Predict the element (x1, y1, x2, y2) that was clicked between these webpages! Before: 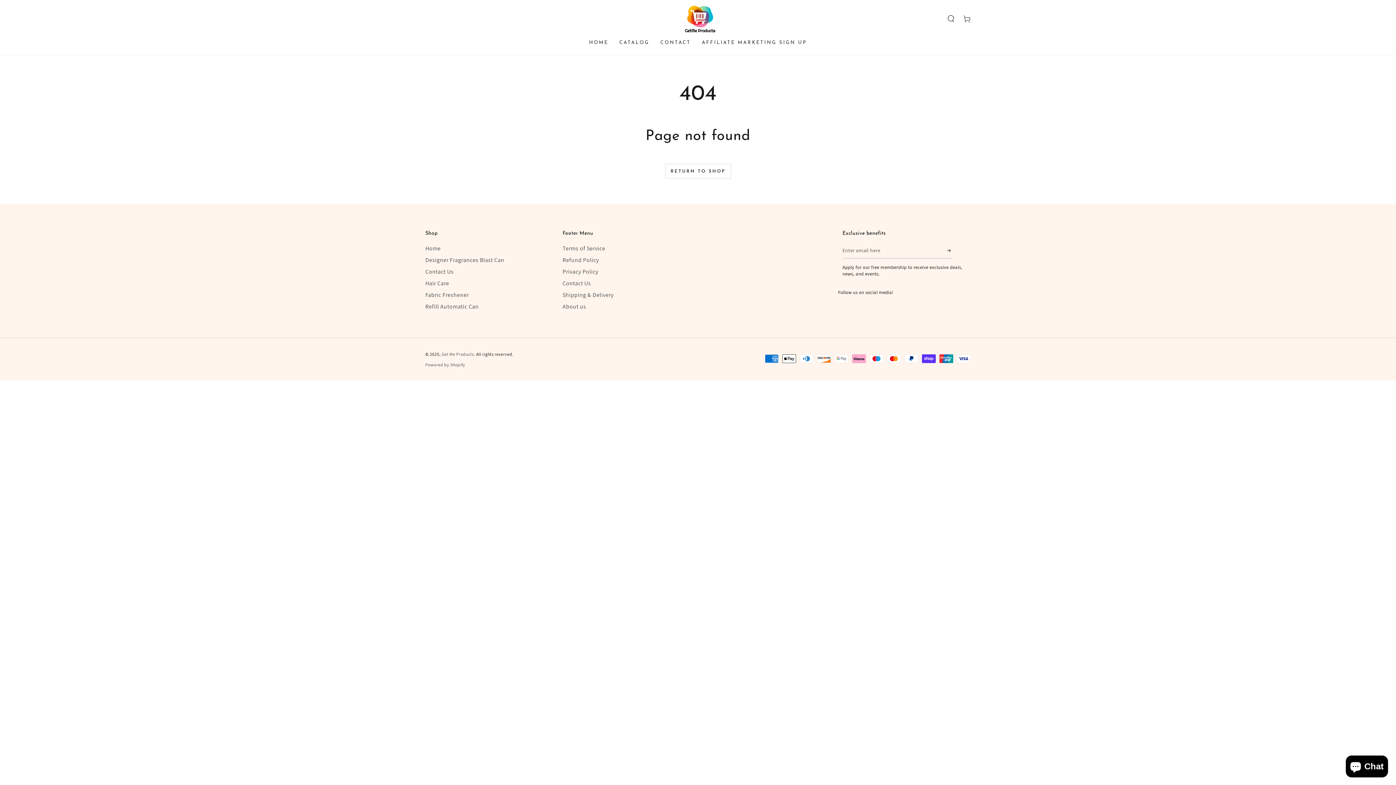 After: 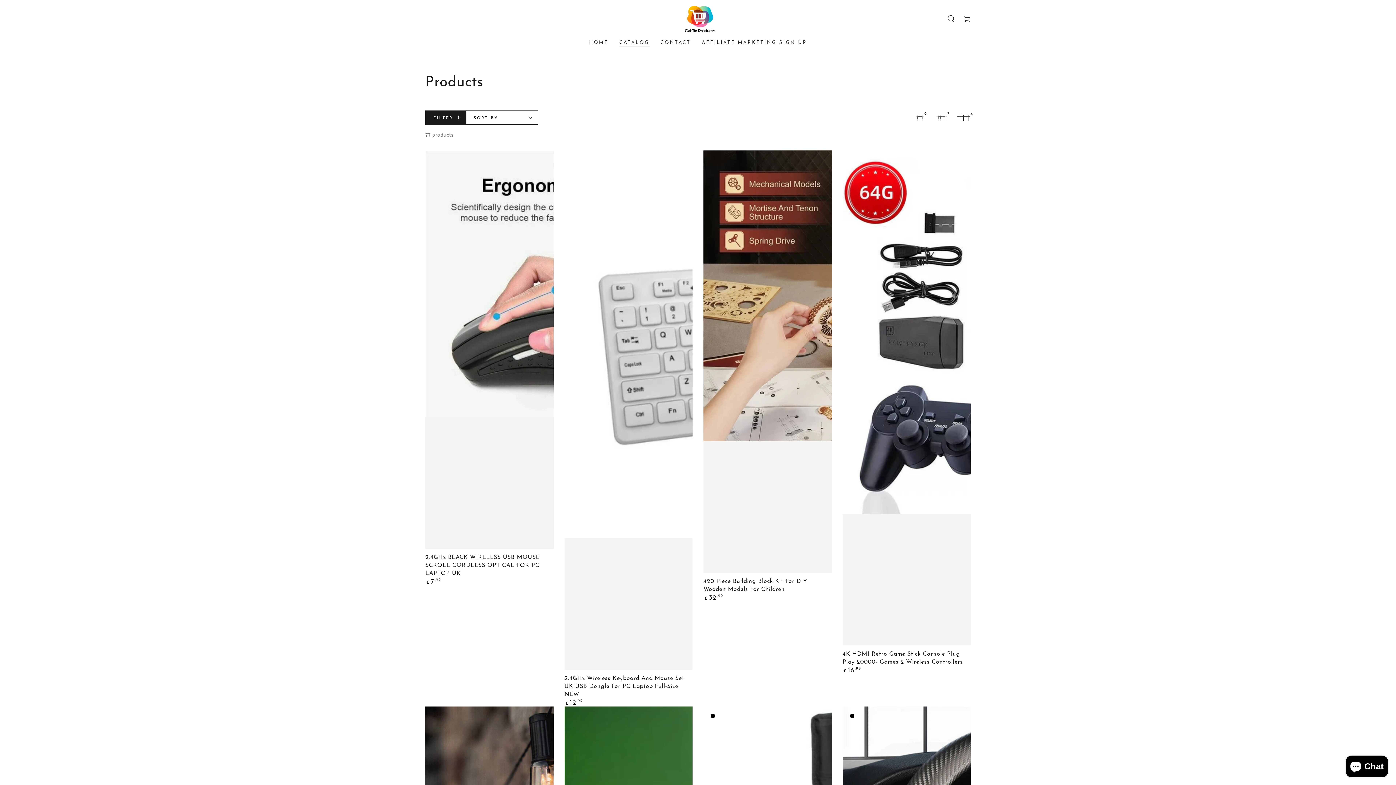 Action: label: CATALOG bbox: (614, 34, 655, 51)